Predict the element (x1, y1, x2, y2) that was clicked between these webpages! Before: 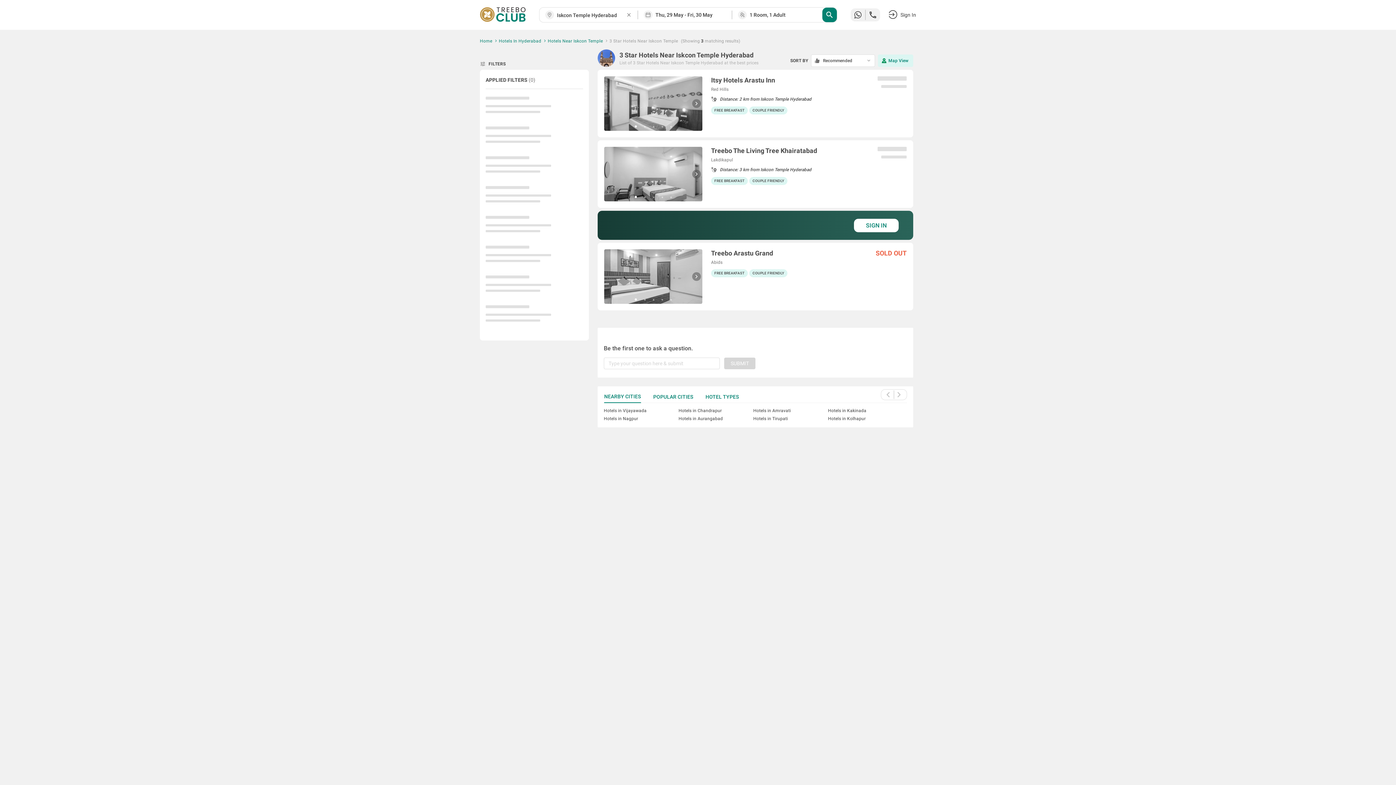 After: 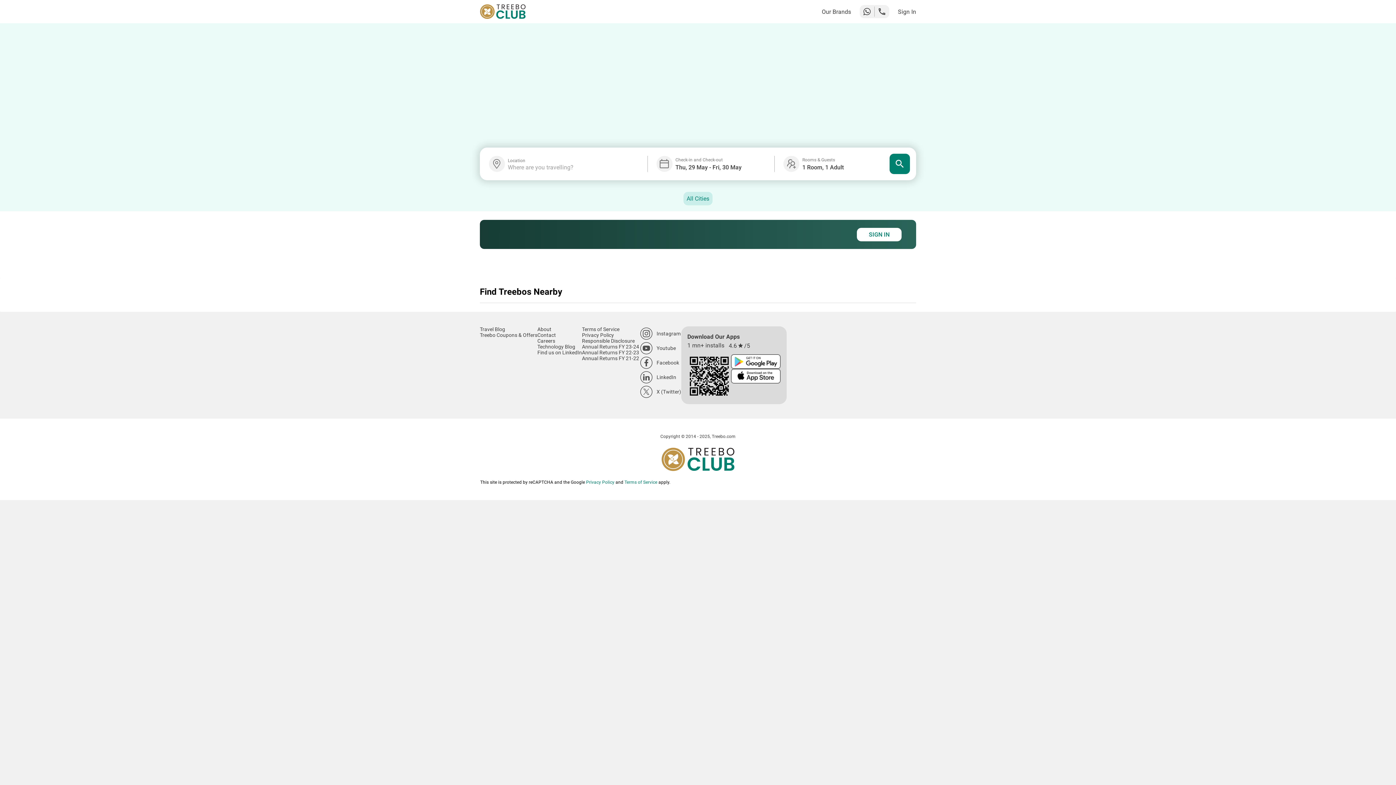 Action: bbox: (480, 7, 525, 22)